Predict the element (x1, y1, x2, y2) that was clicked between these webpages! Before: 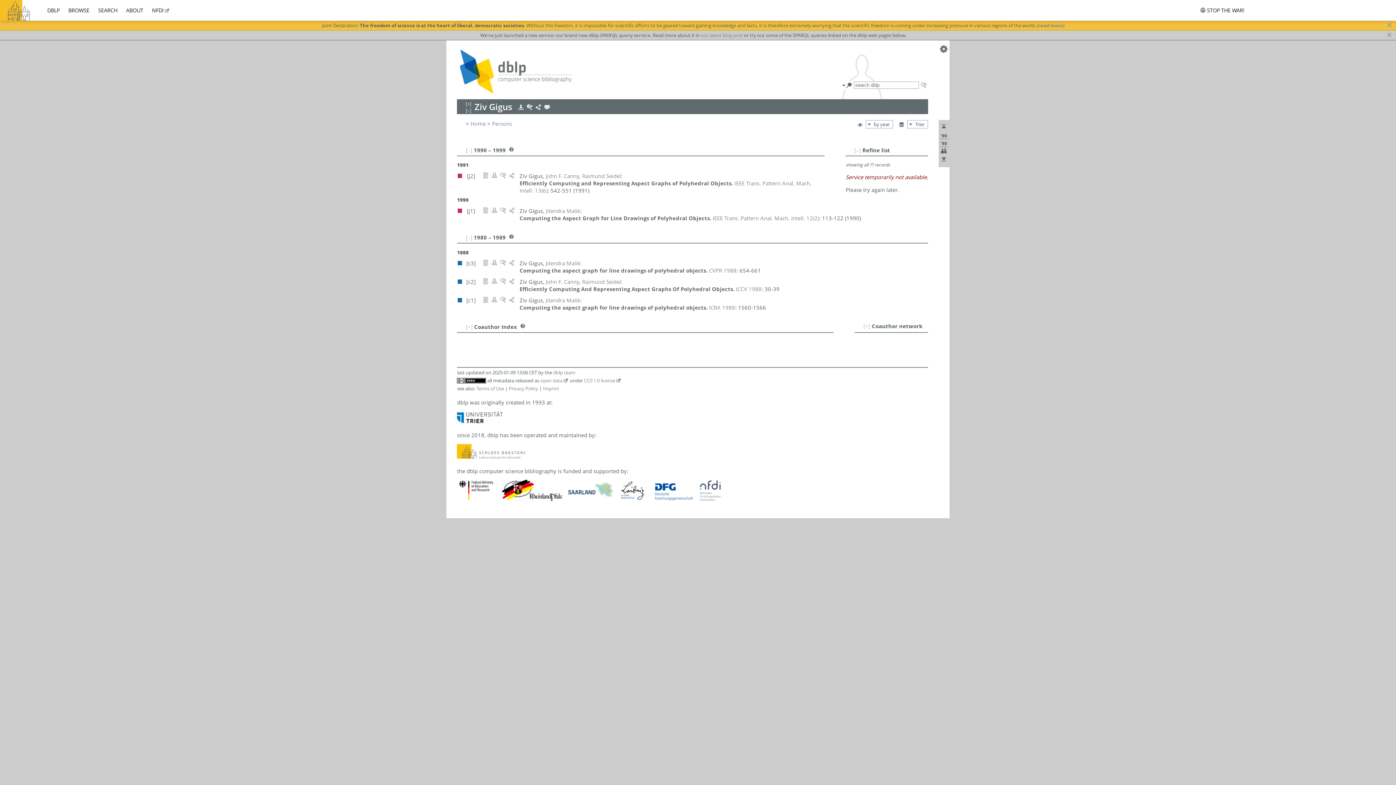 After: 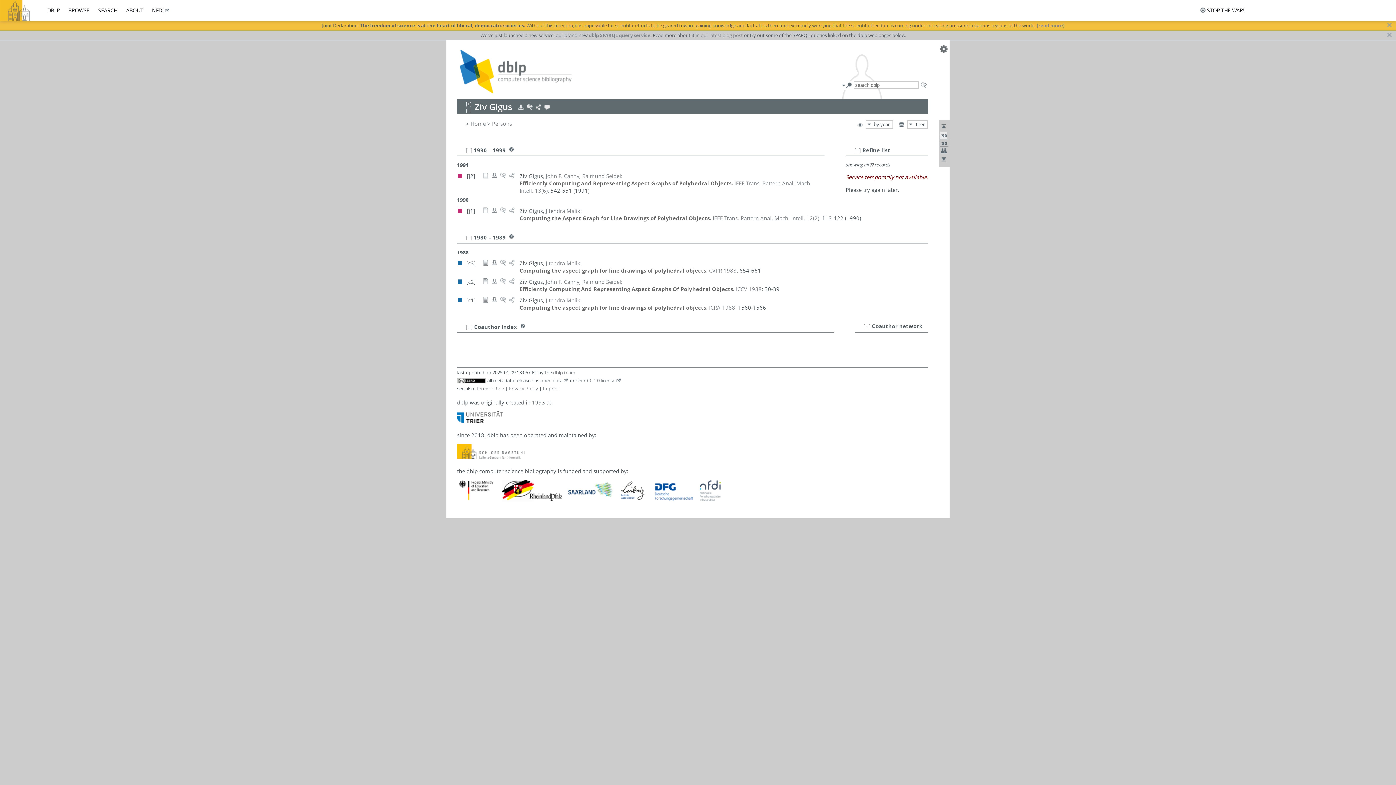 Action: bbox: (940, 131, 947, 138) label: '90